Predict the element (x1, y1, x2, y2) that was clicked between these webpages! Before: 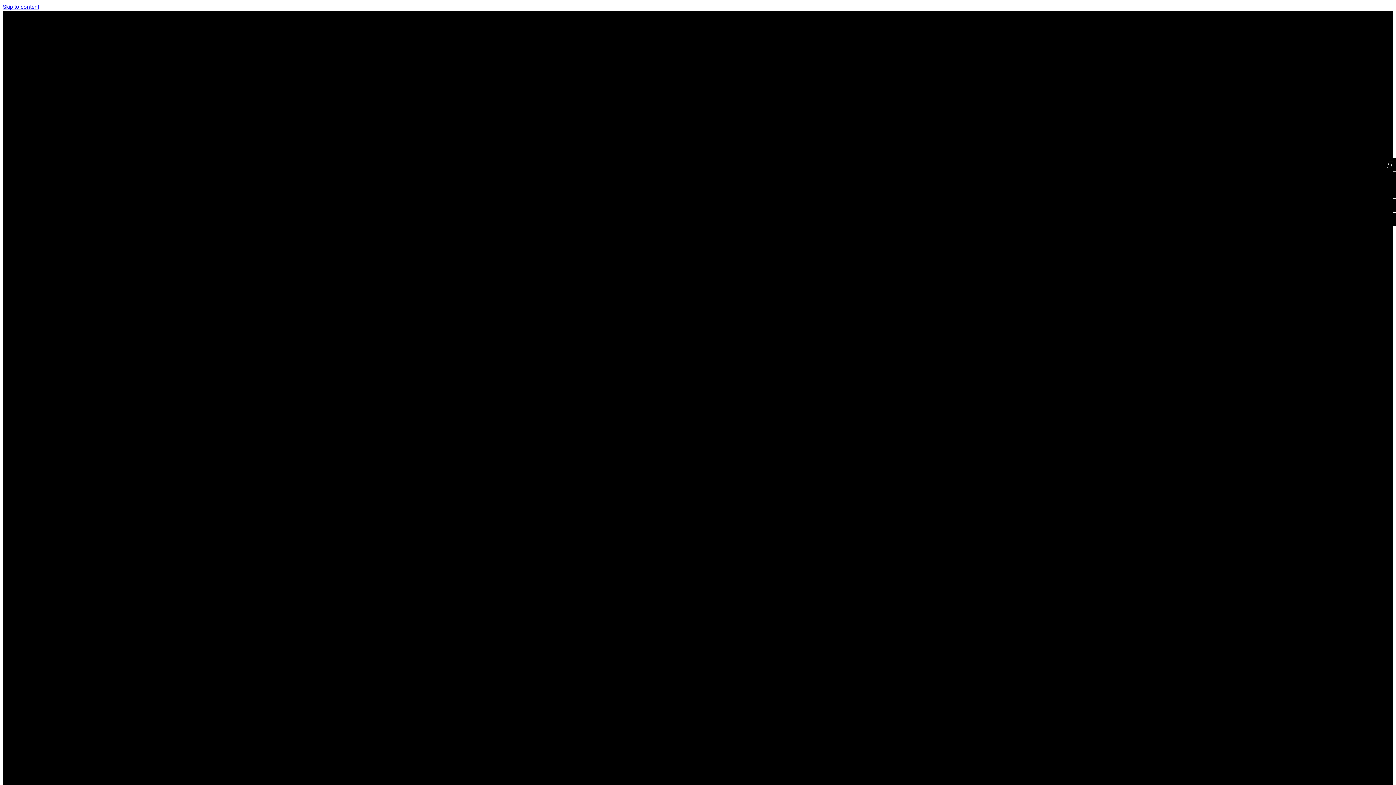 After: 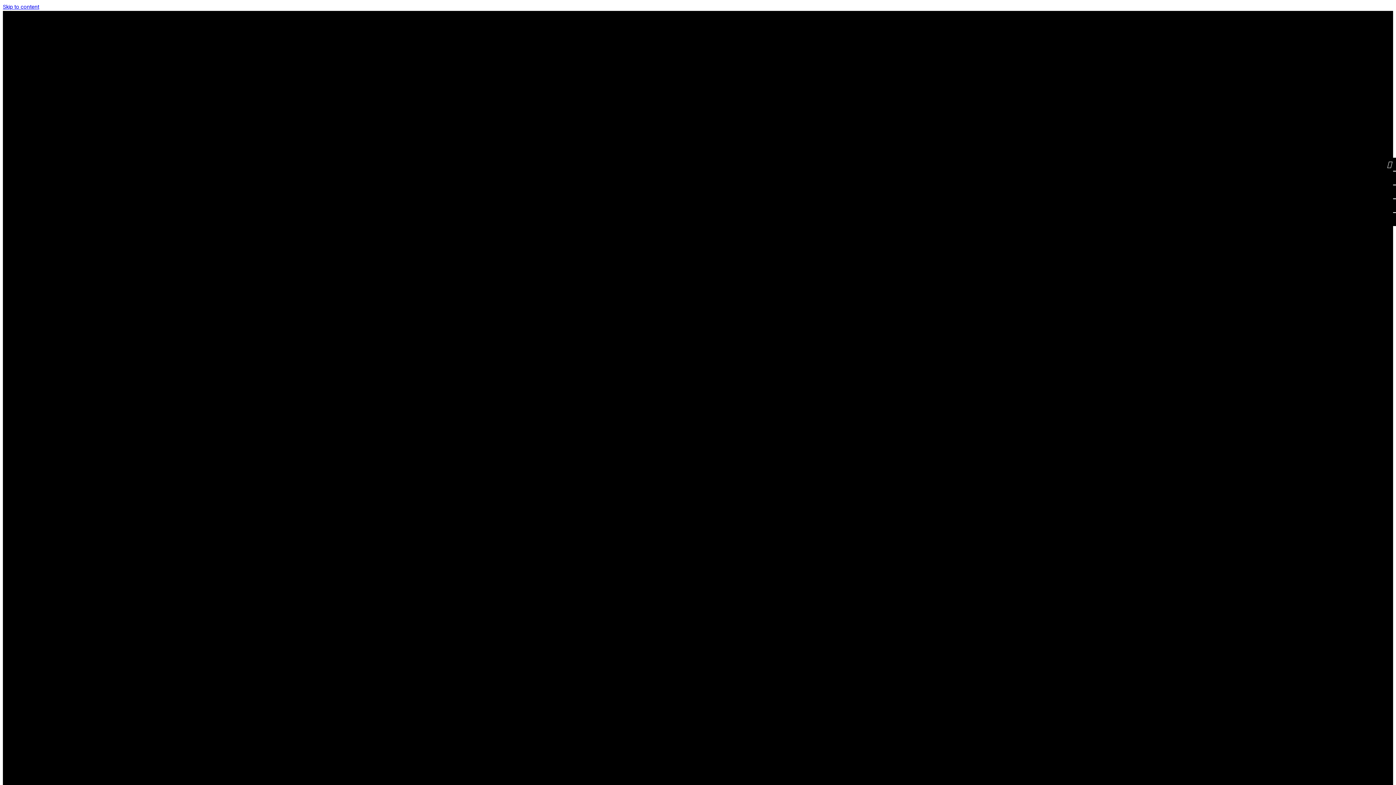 Action: bbox: (1383, 185, 1396, 198)